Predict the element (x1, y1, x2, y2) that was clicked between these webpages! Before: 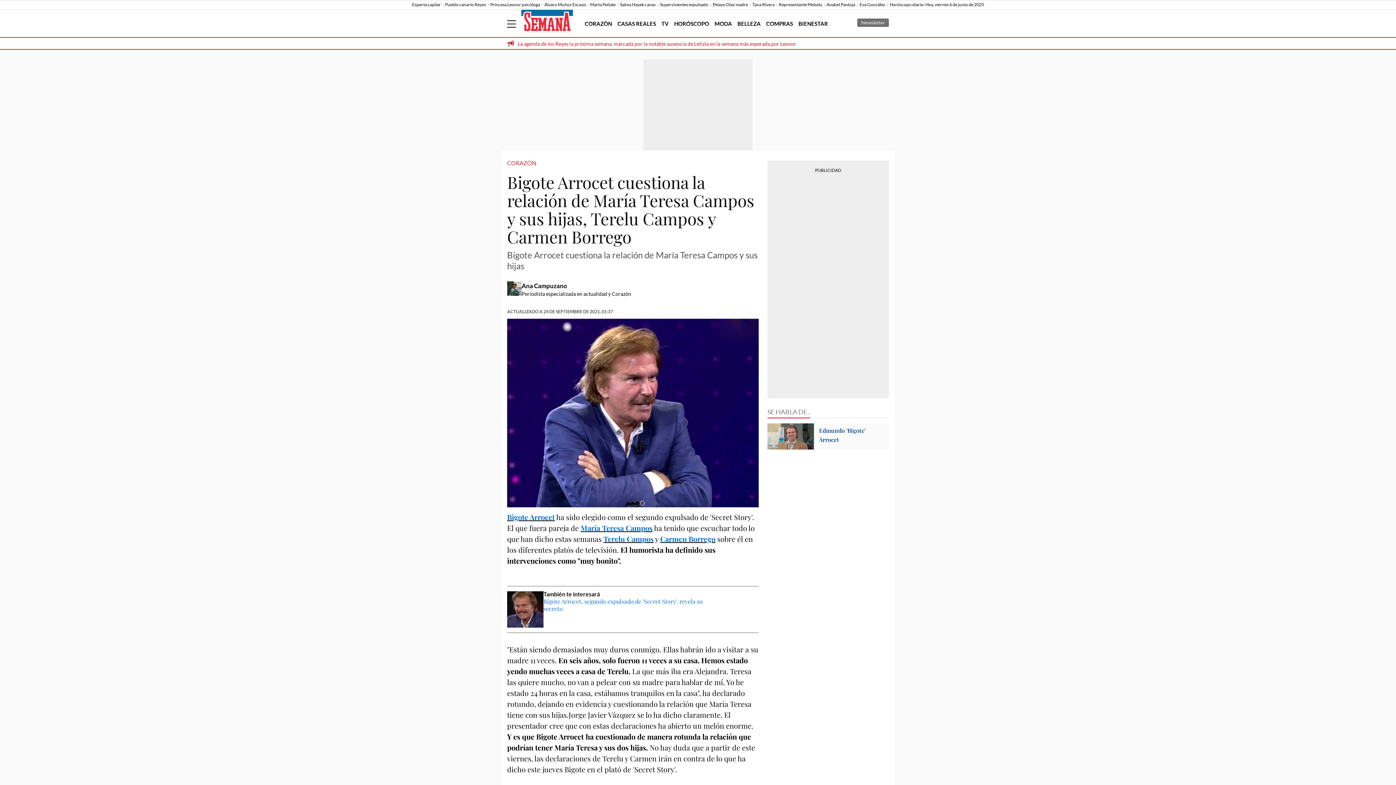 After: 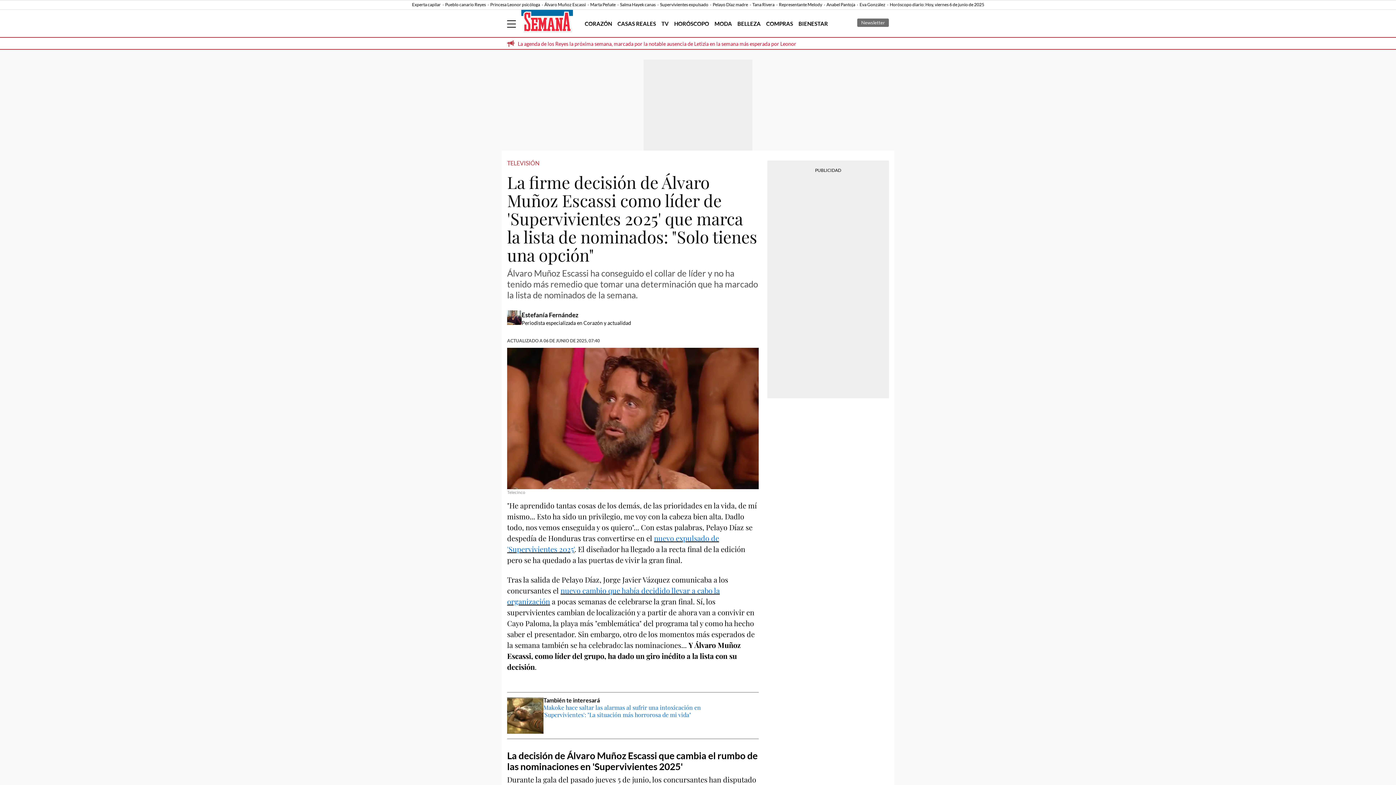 Action: bbox: (544, 1, 589, 7) label: Álvaro Muñoz Escassi